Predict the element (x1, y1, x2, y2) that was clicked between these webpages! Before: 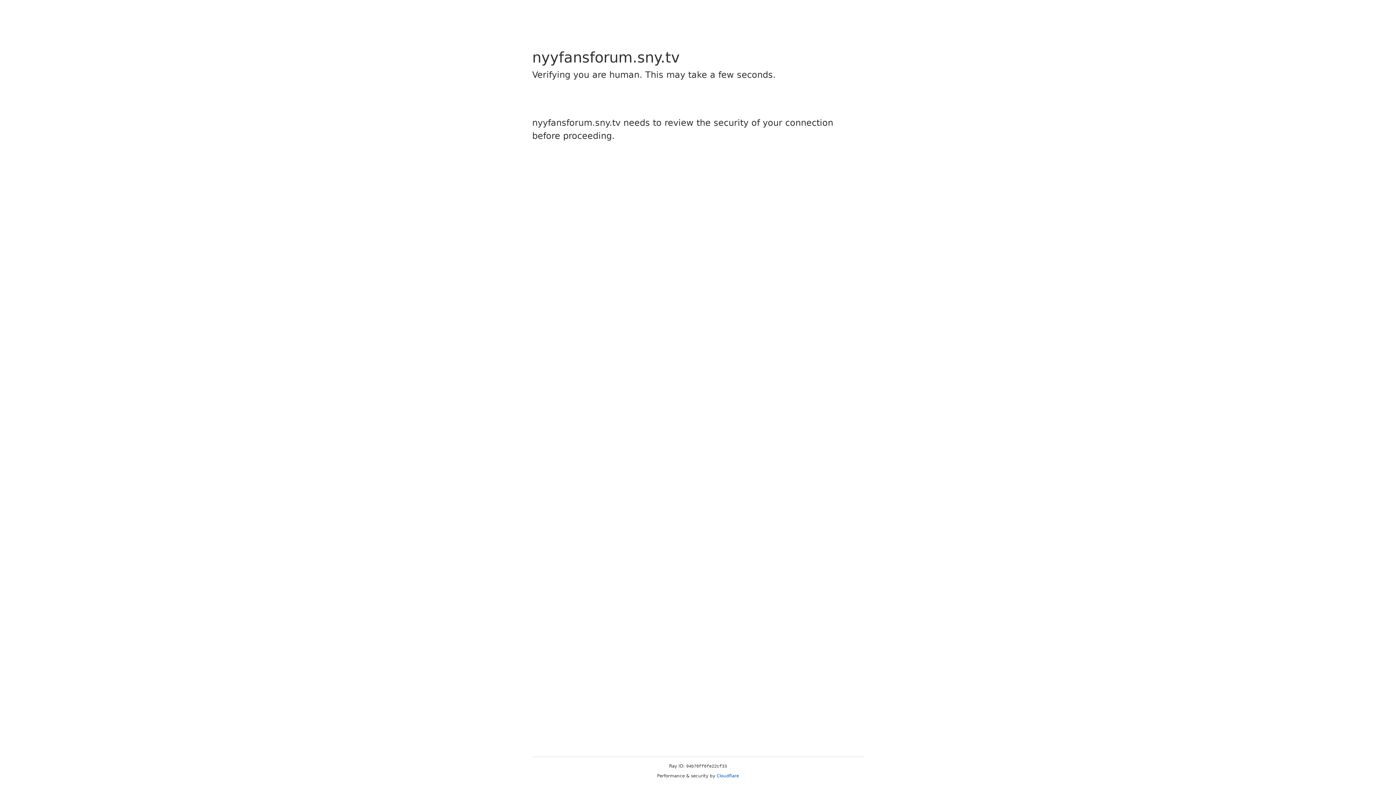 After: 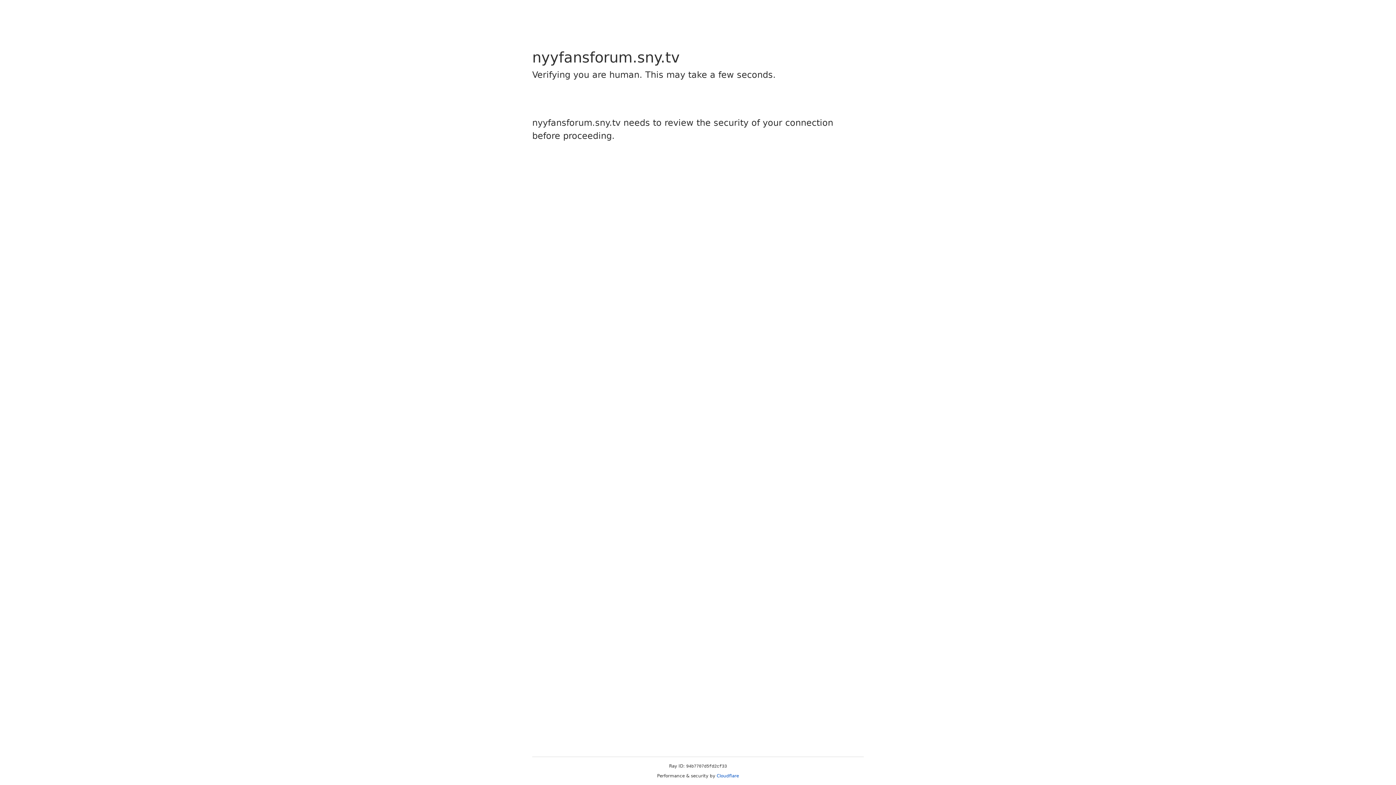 Action: bbox: (716, 773, 739, 778) label: Cloudflare